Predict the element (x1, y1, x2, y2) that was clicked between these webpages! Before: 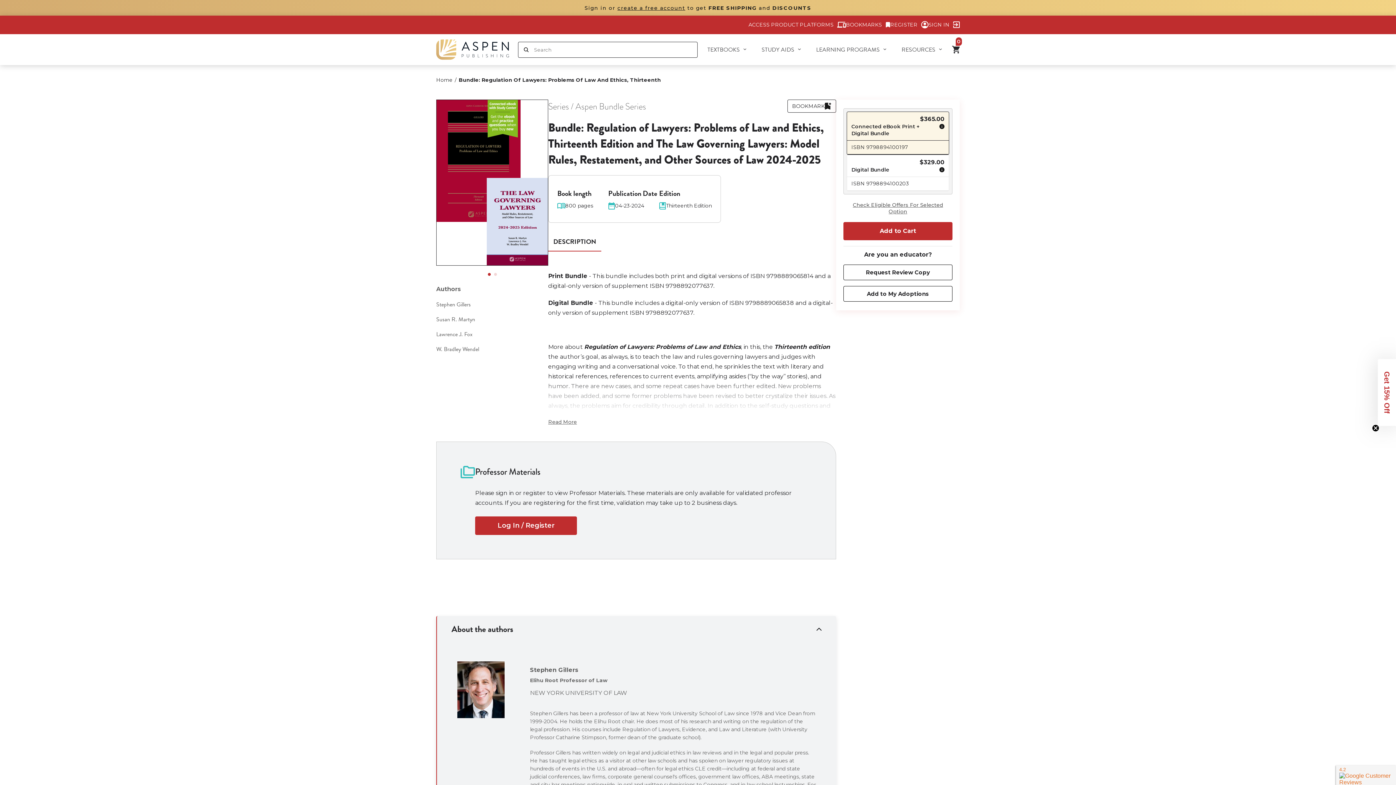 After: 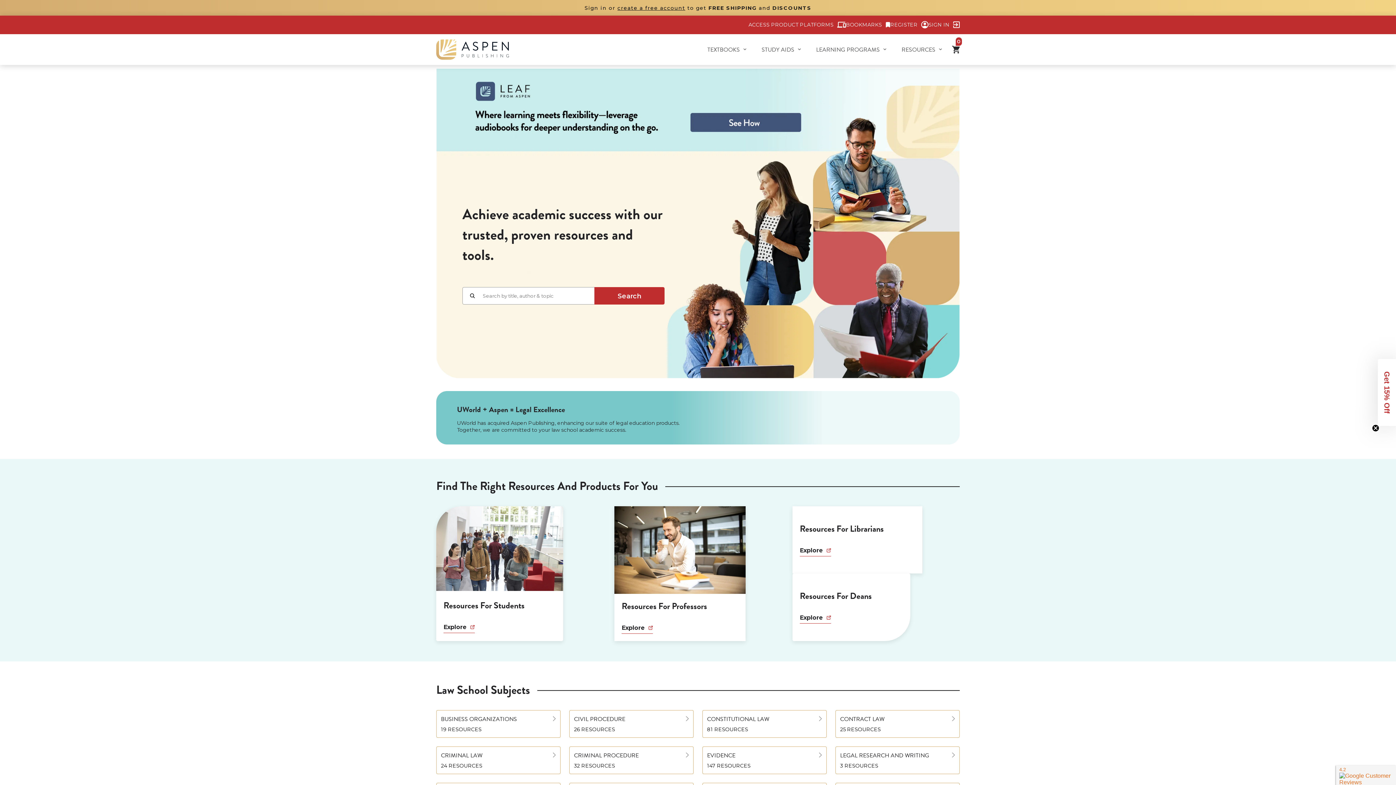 Action: label: Aspen Publishing bbox: (436, 39, 509, 59)